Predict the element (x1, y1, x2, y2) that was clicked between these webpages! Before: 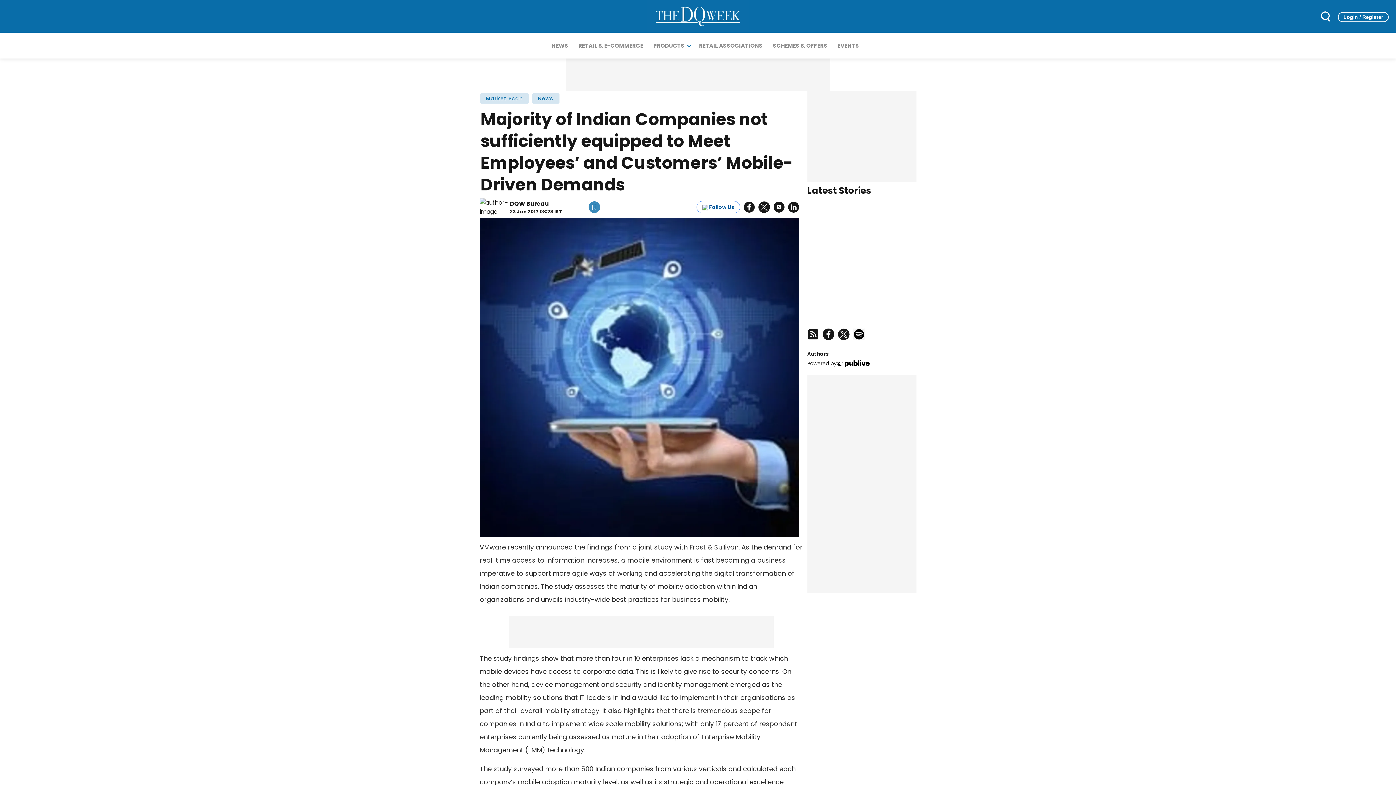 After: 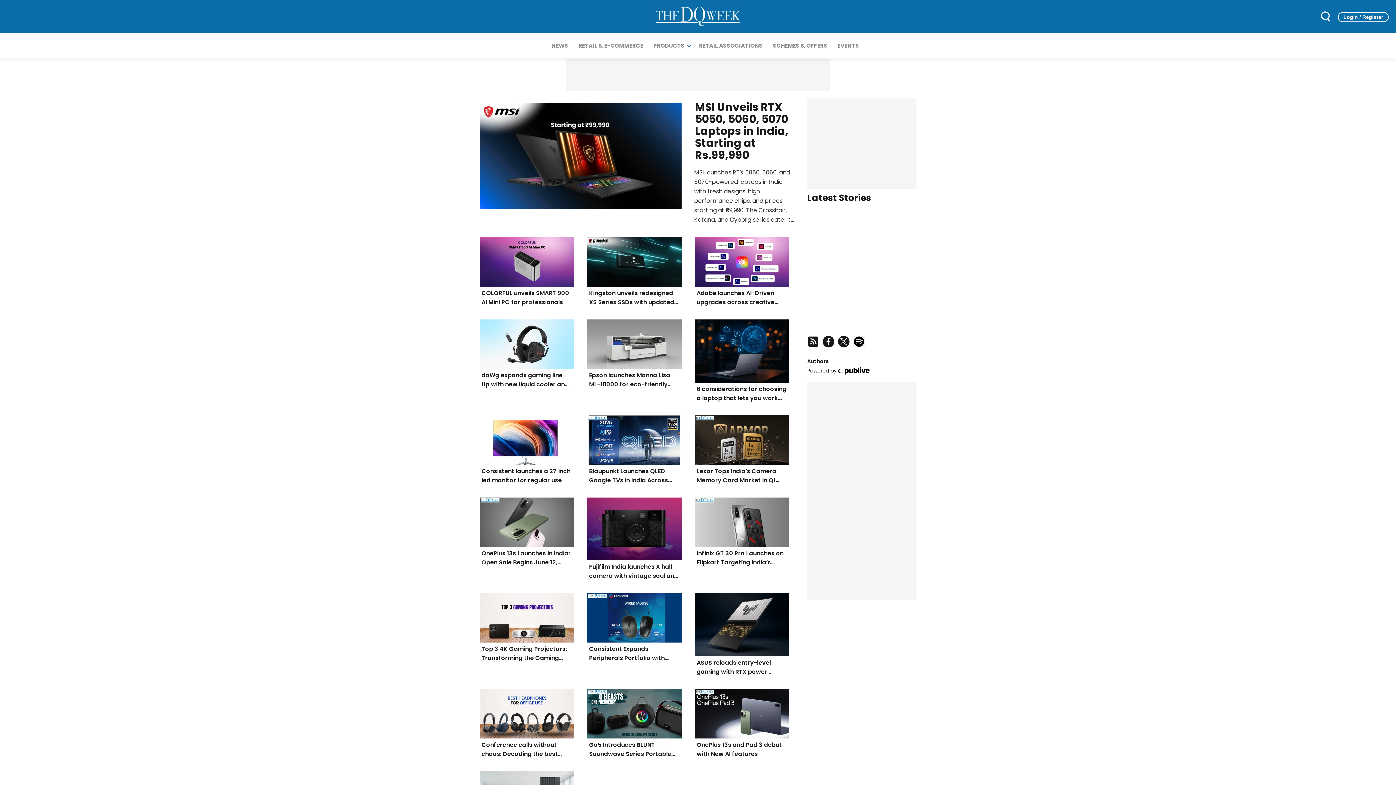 Action: label: logo bbox: (646, 0, 749, 32)